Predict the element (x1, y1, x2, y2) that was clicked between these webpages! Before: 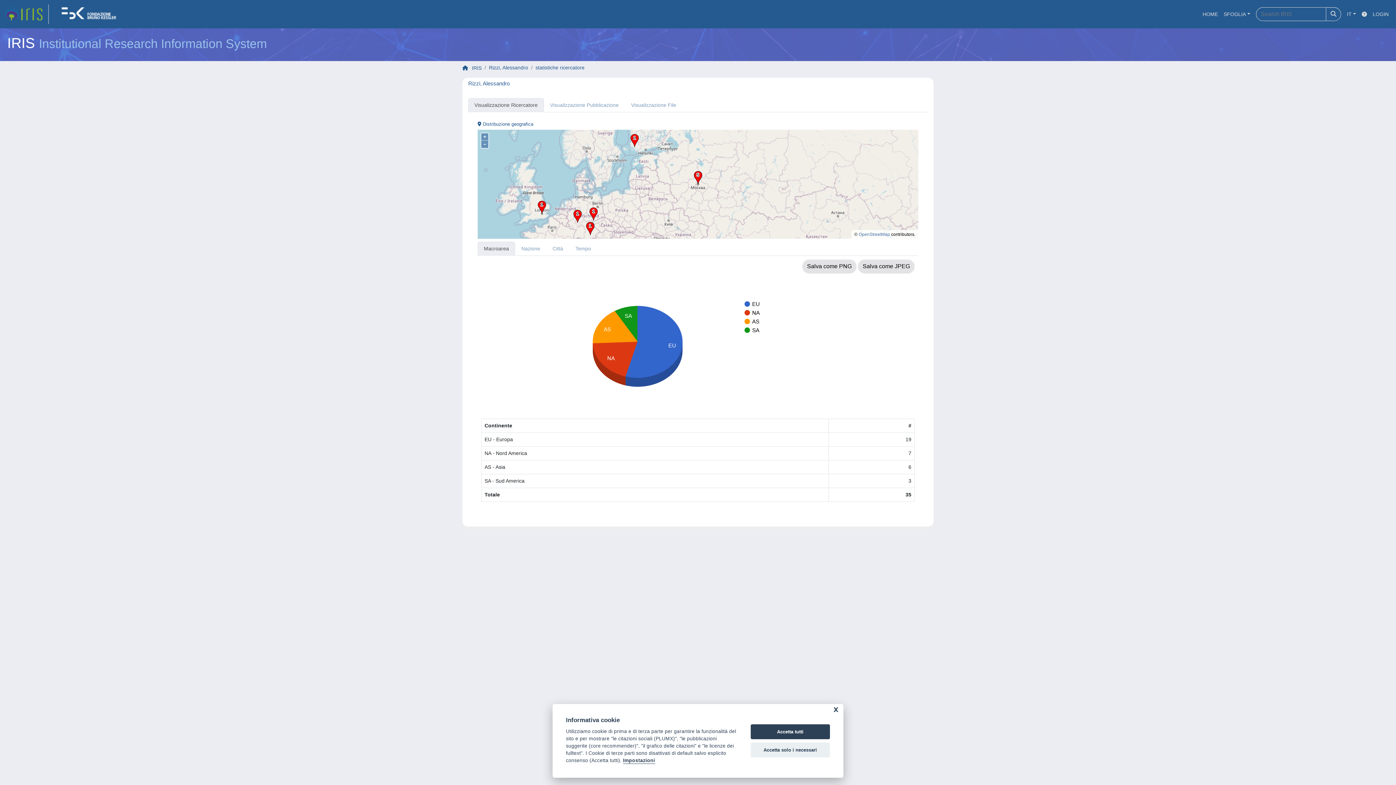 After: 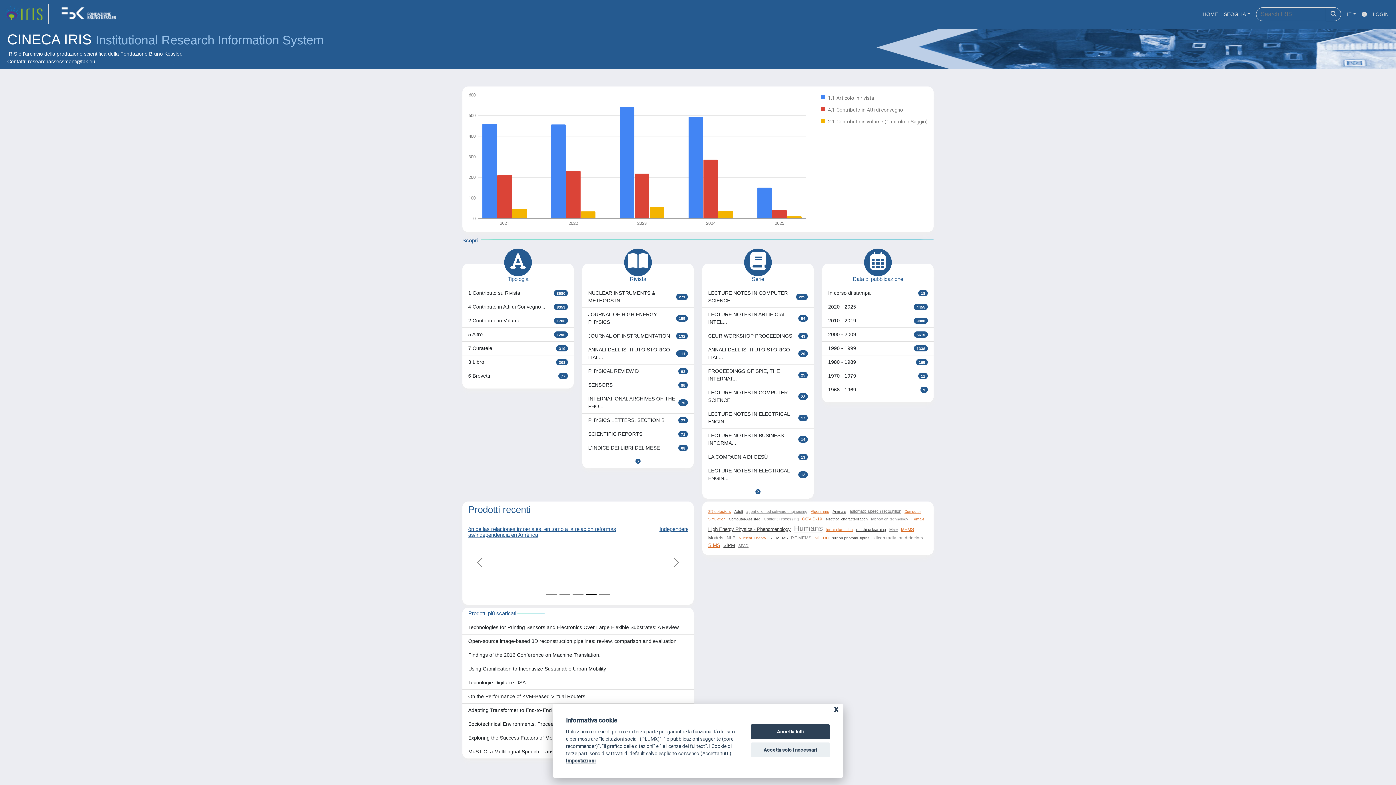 Action: label: HOME bbox: (1200, 7, 1221, 20)